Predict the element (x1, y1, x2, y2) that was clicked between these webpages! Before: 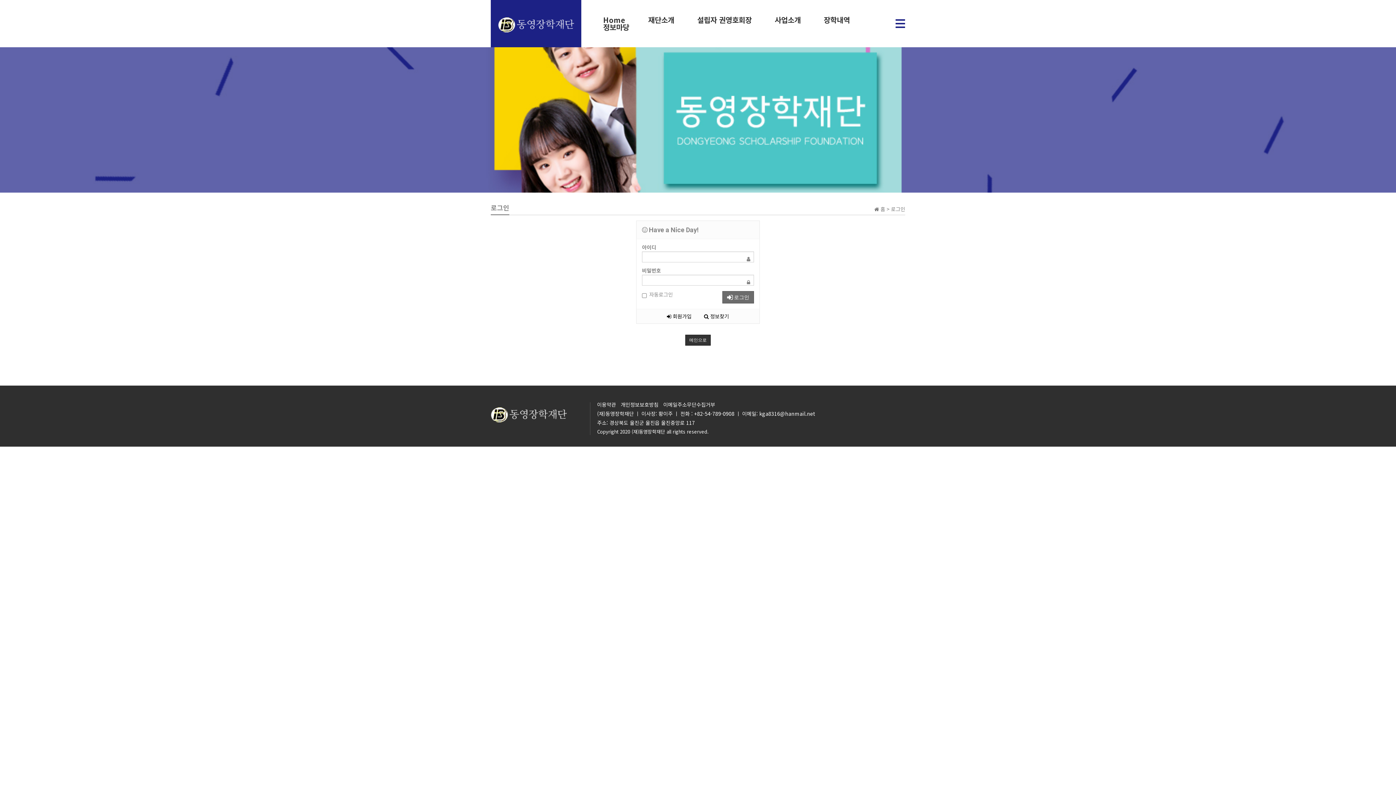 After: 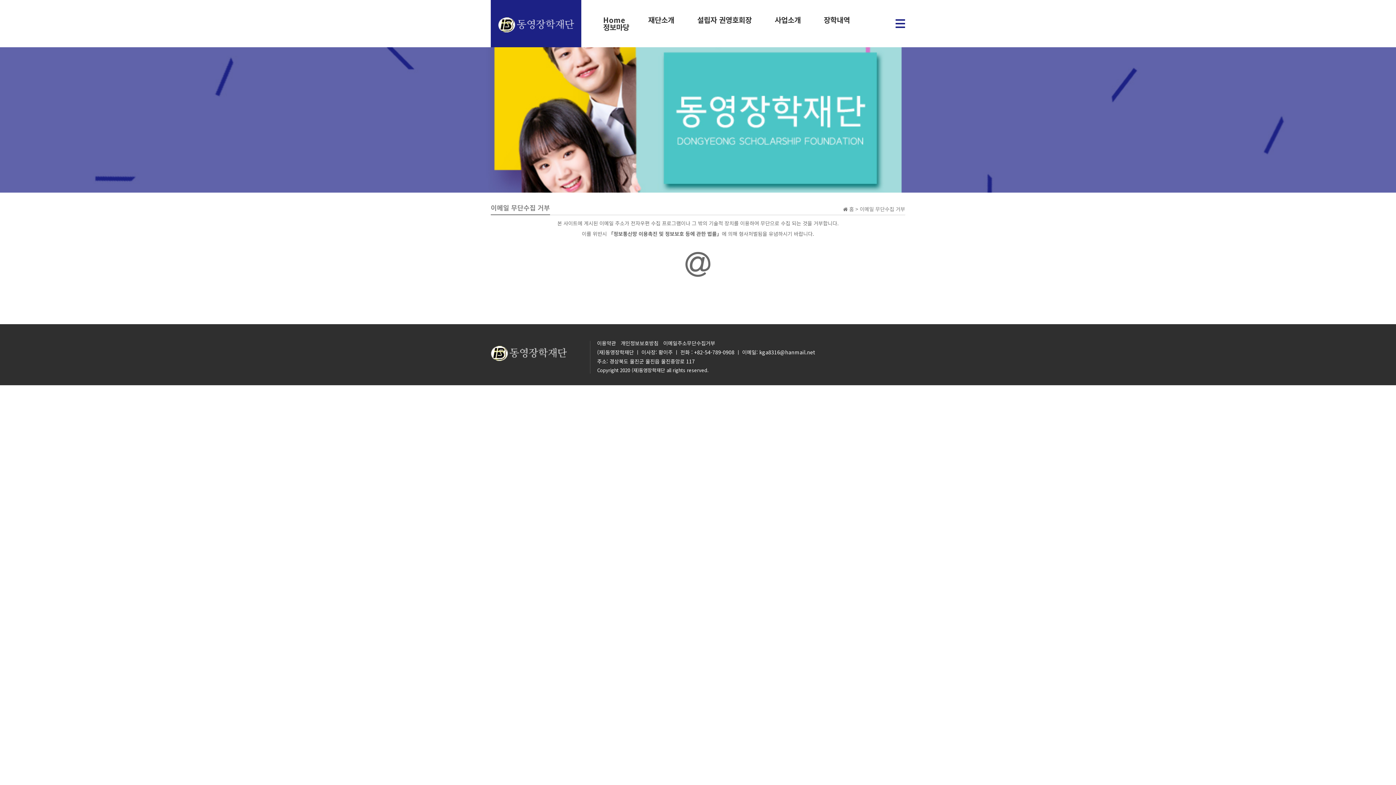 Action: bbox: (663, 400, 715, 409) label: 이메일주소무단수집거부